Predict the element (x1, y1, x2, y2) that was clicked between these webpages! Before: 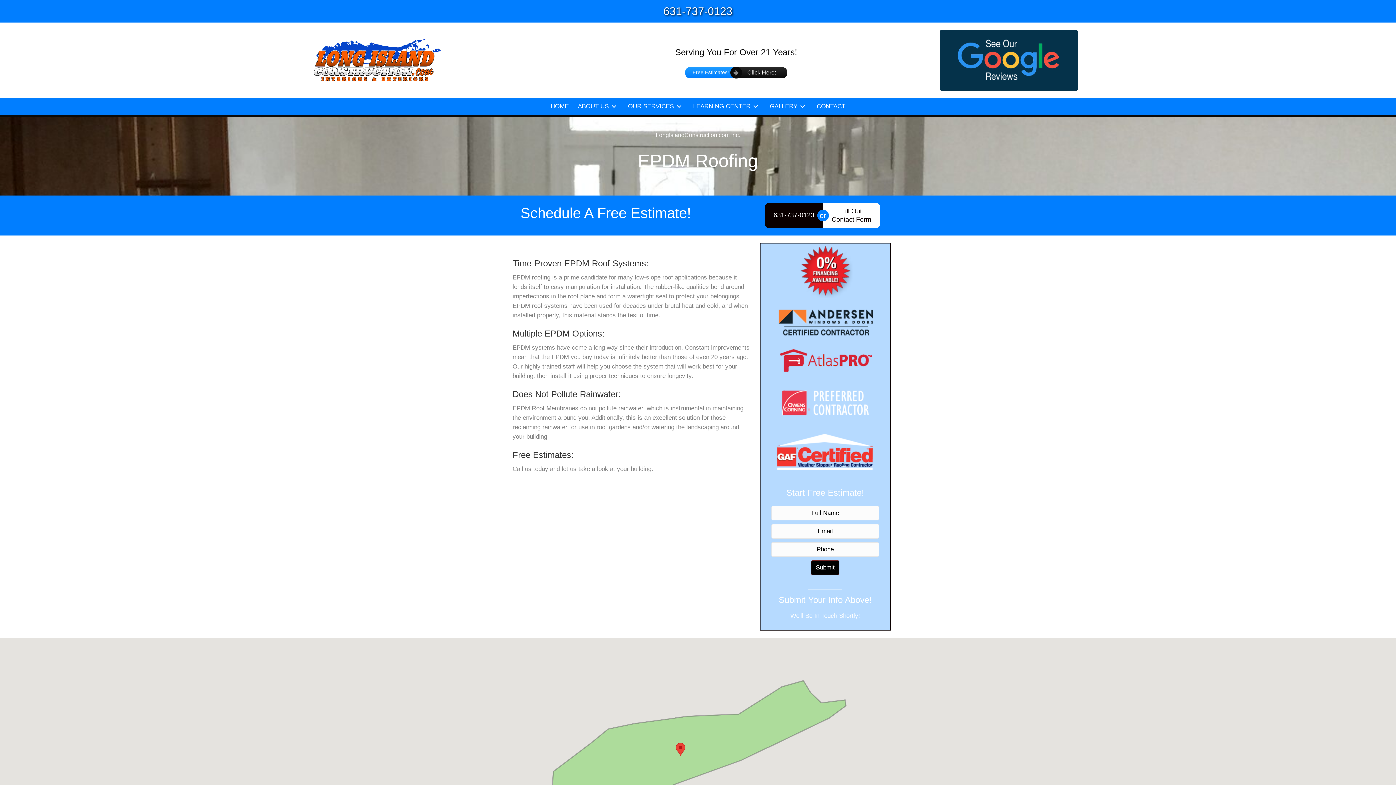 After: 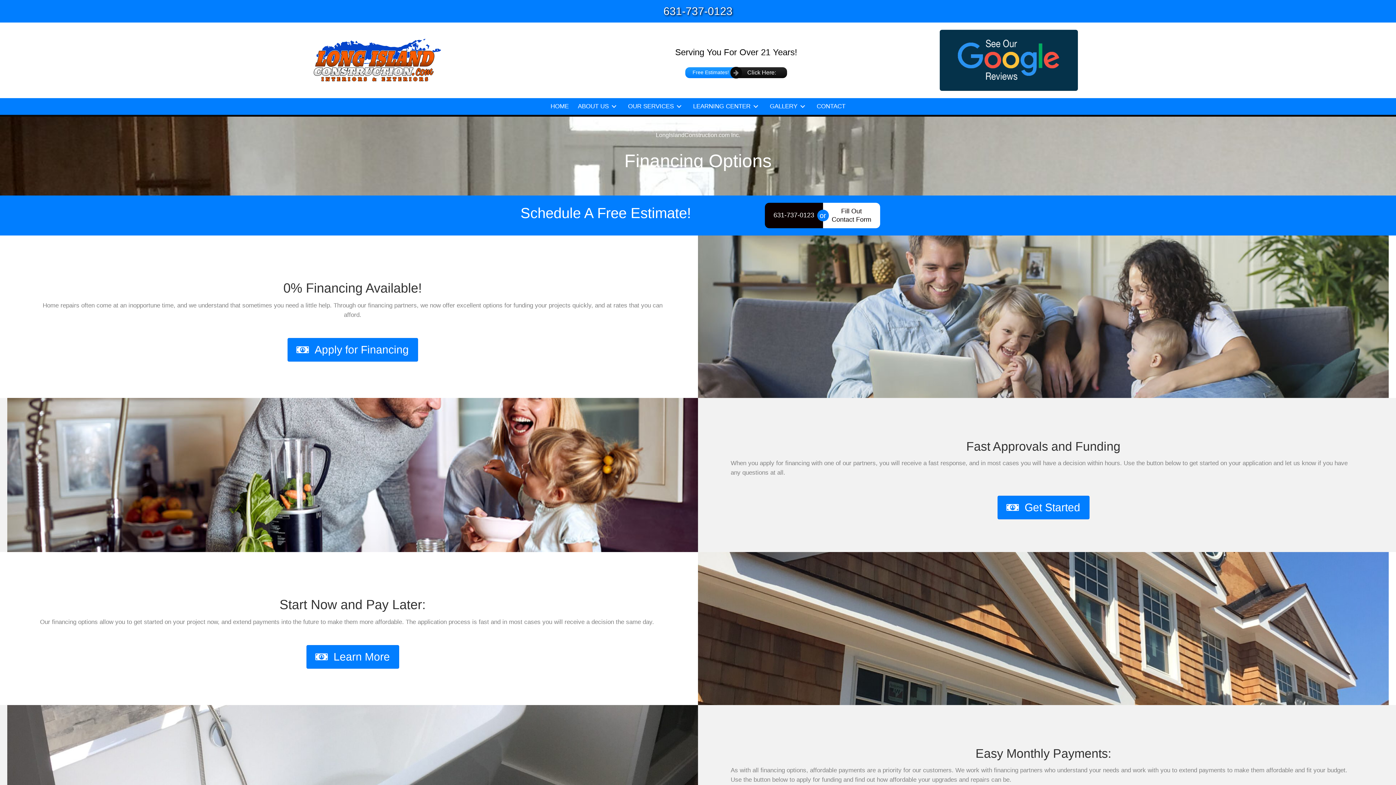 Action: bbox: (798, 267, 852, 273)